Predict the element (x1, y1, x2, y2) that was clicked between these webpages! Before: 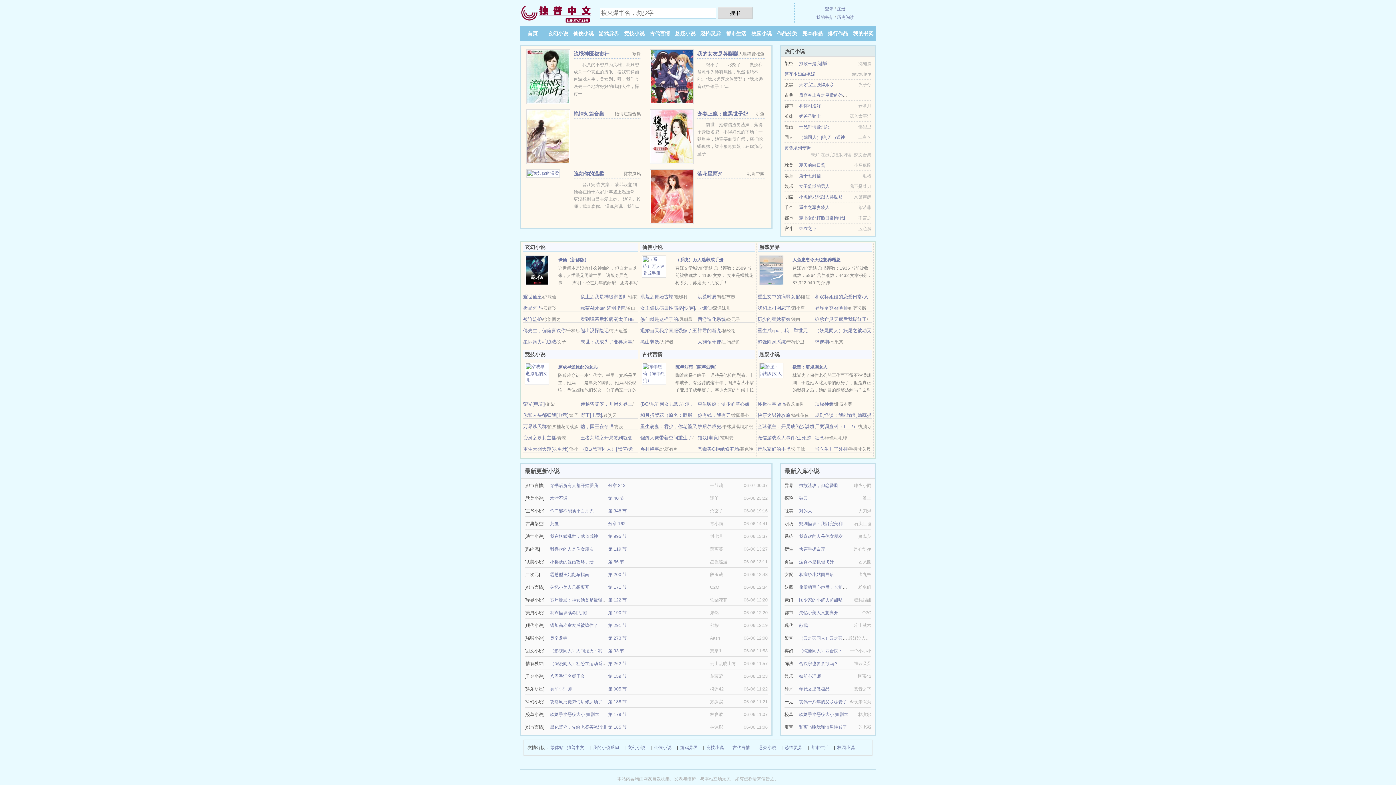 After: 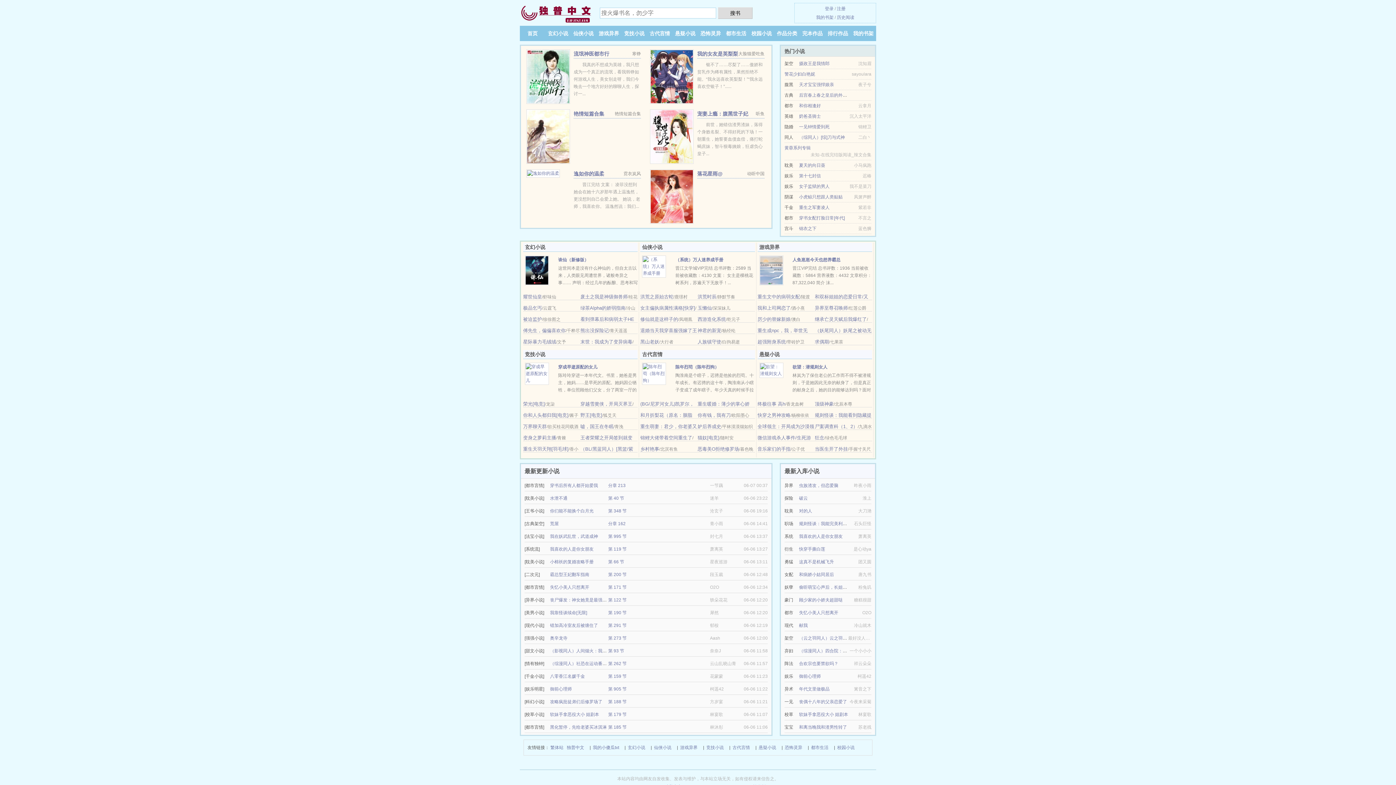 Action: label: 异界至尊召唤师 bbox: (815, 305, 848, 310)